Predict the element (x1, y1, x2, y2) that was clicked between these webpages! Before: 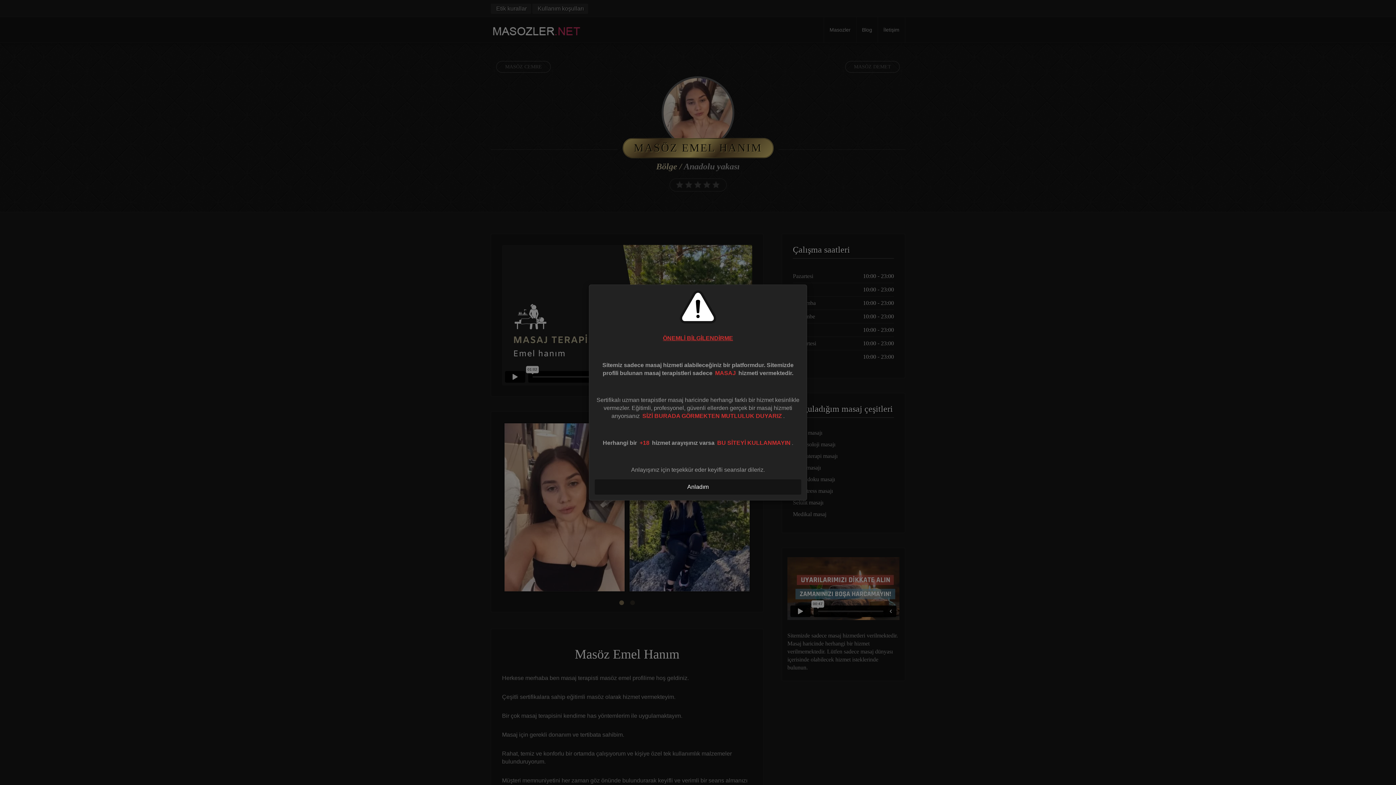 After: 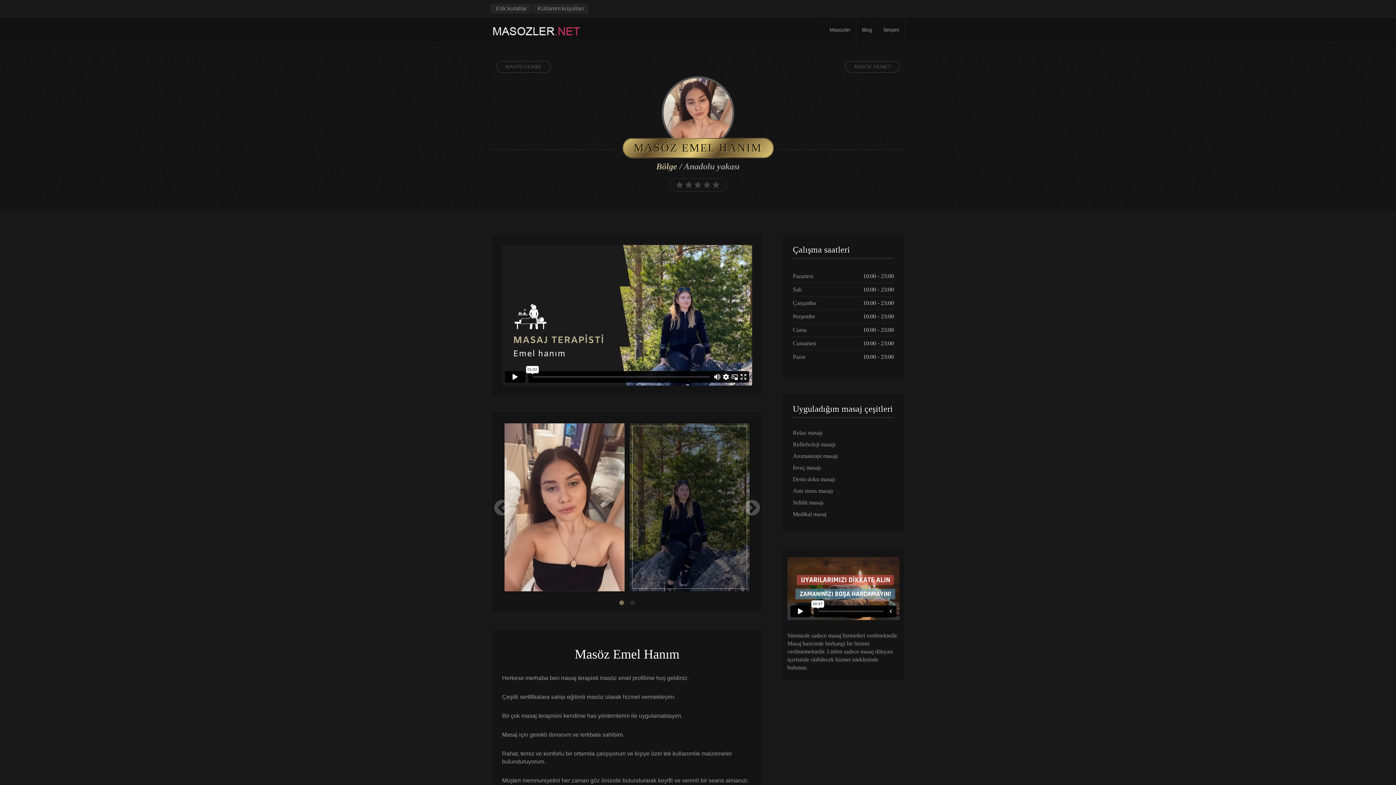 Action: bbox: (594, 479, 801, 494) label: Close